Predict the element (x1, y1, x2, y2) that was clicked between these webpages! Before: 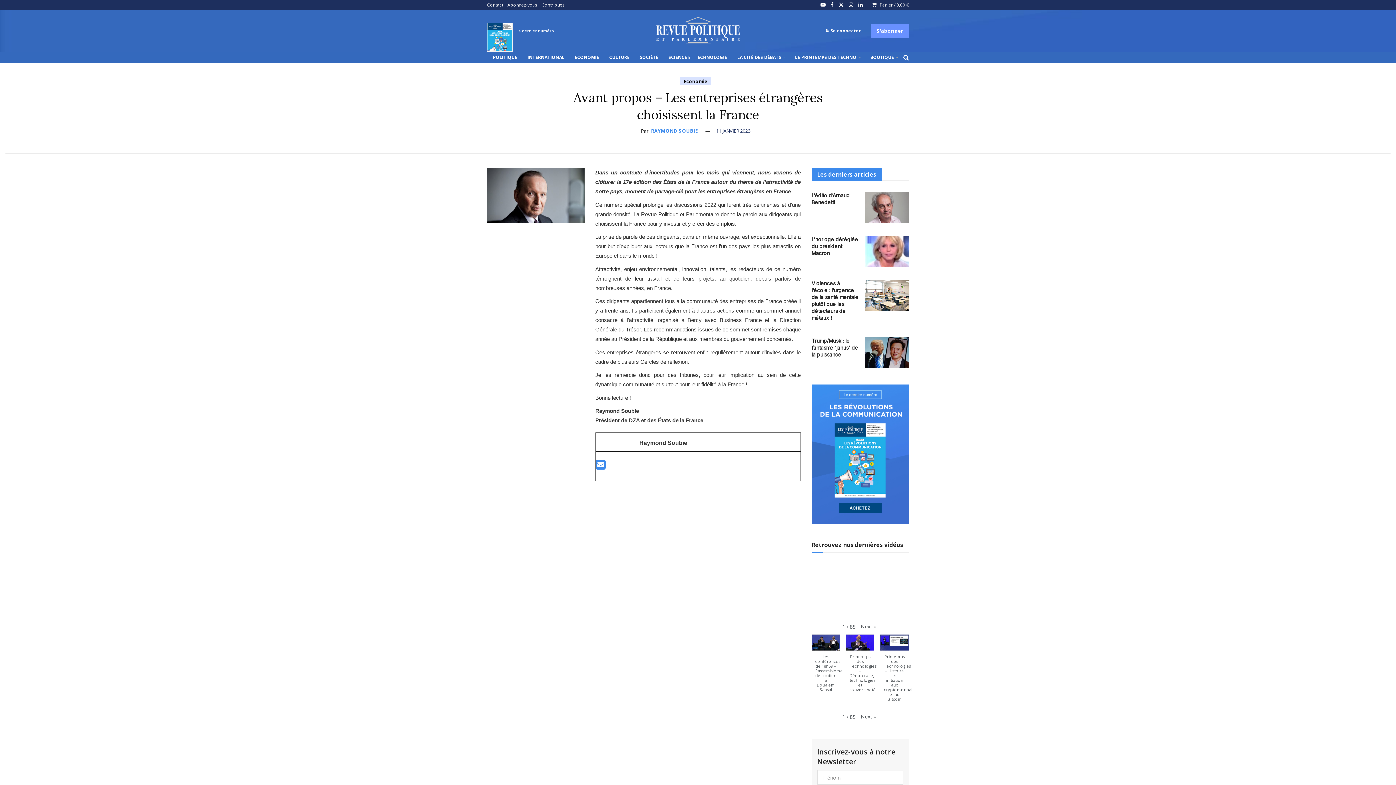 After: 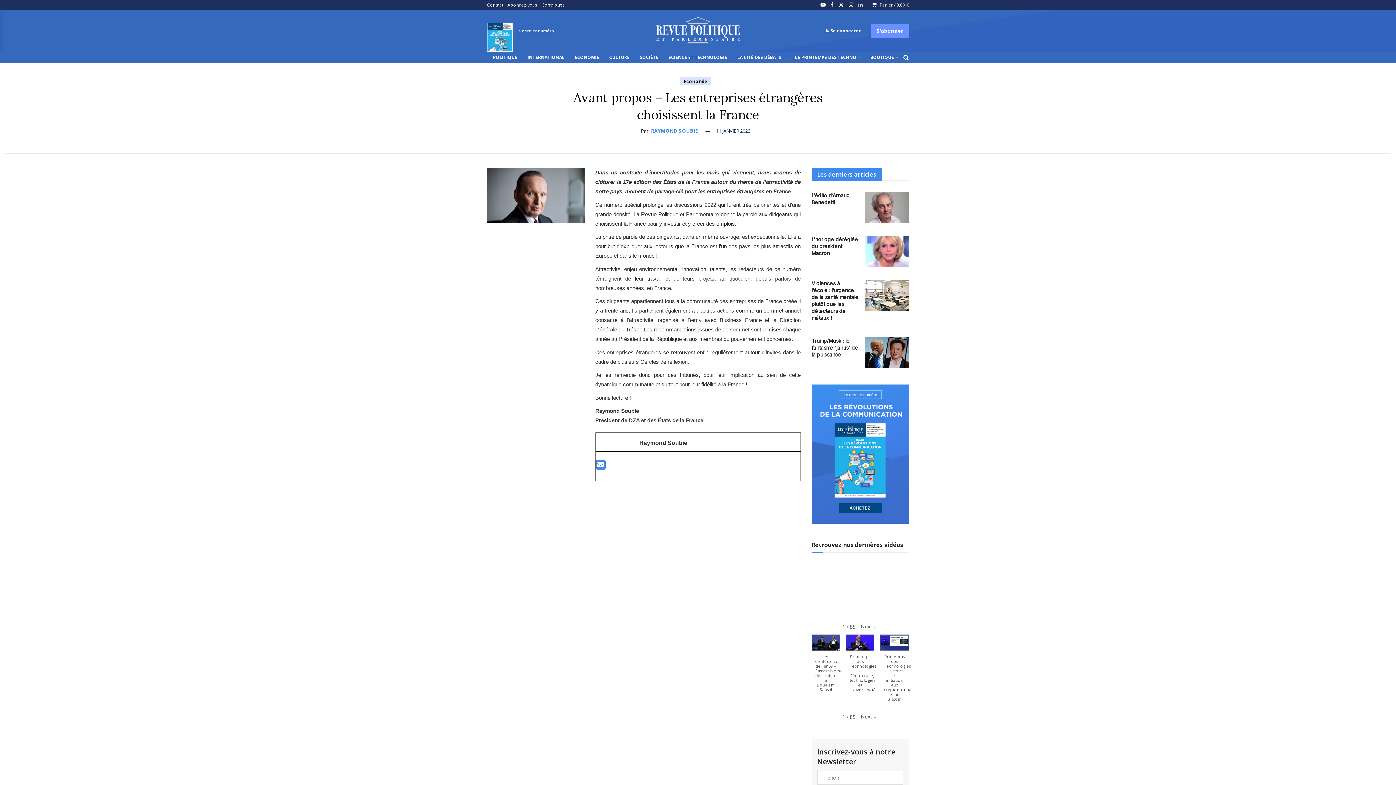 Action: bbox: (858, 0, 862, 9) label: Find us on LinkedIn